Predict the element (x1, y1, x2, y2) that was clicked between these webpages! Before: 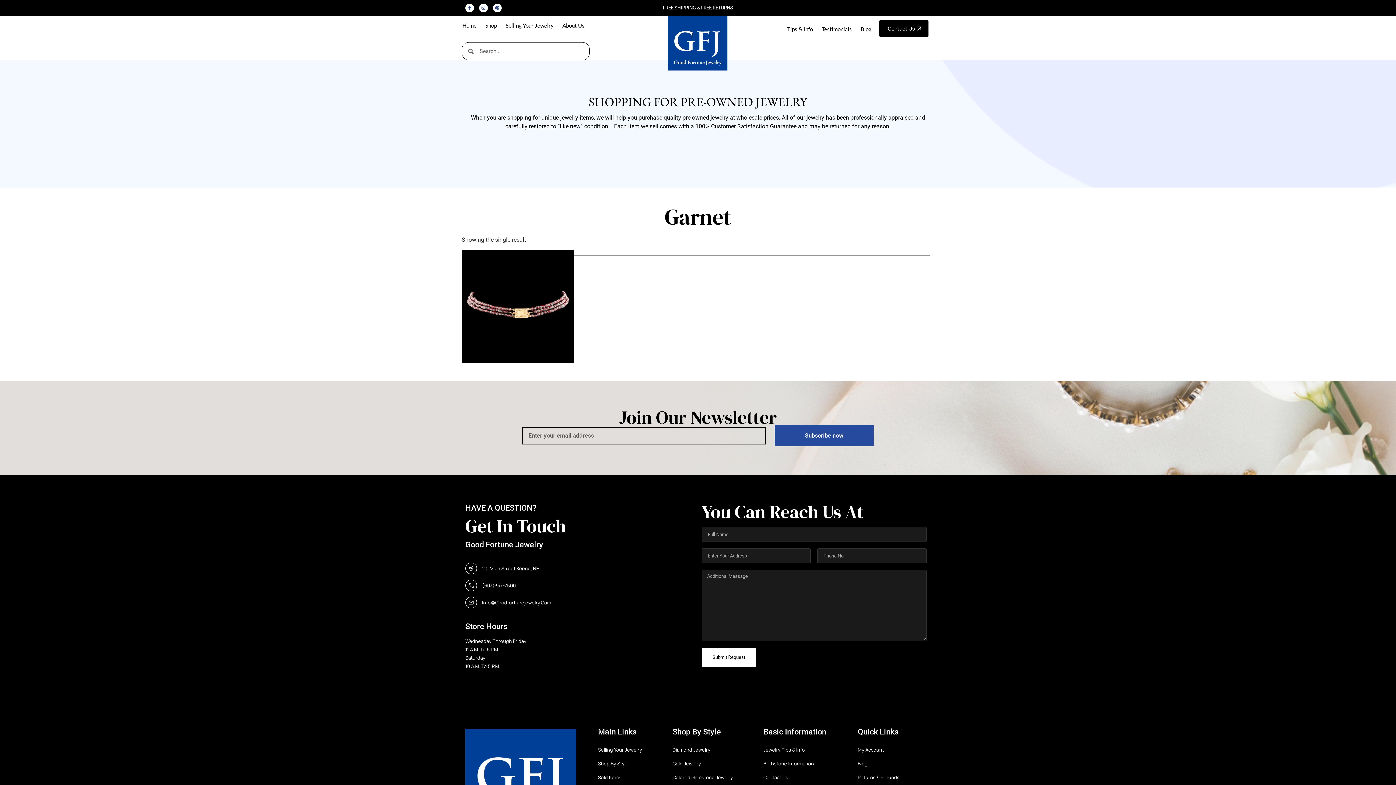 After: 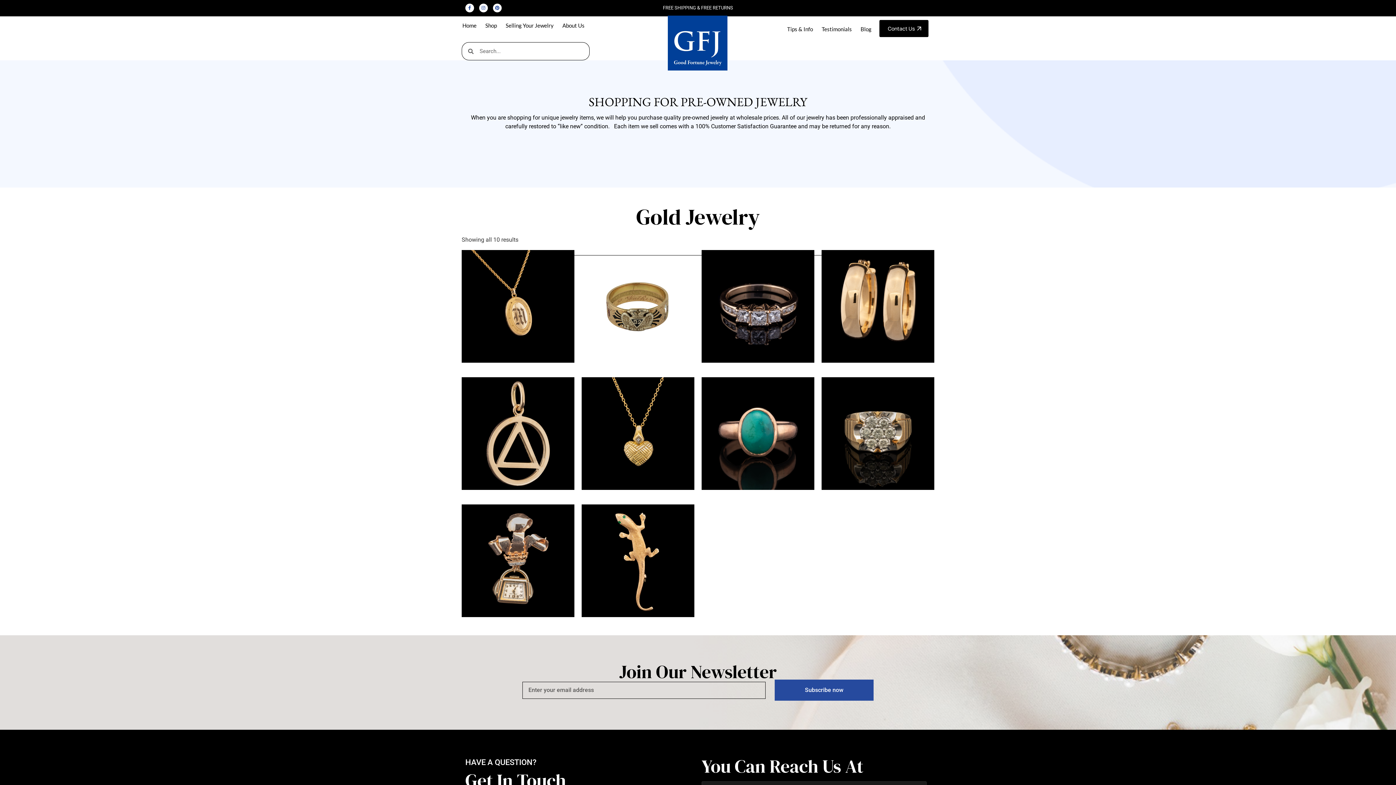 Action: bbox: (672, 760, 745, 768) label: Gold Jewelry